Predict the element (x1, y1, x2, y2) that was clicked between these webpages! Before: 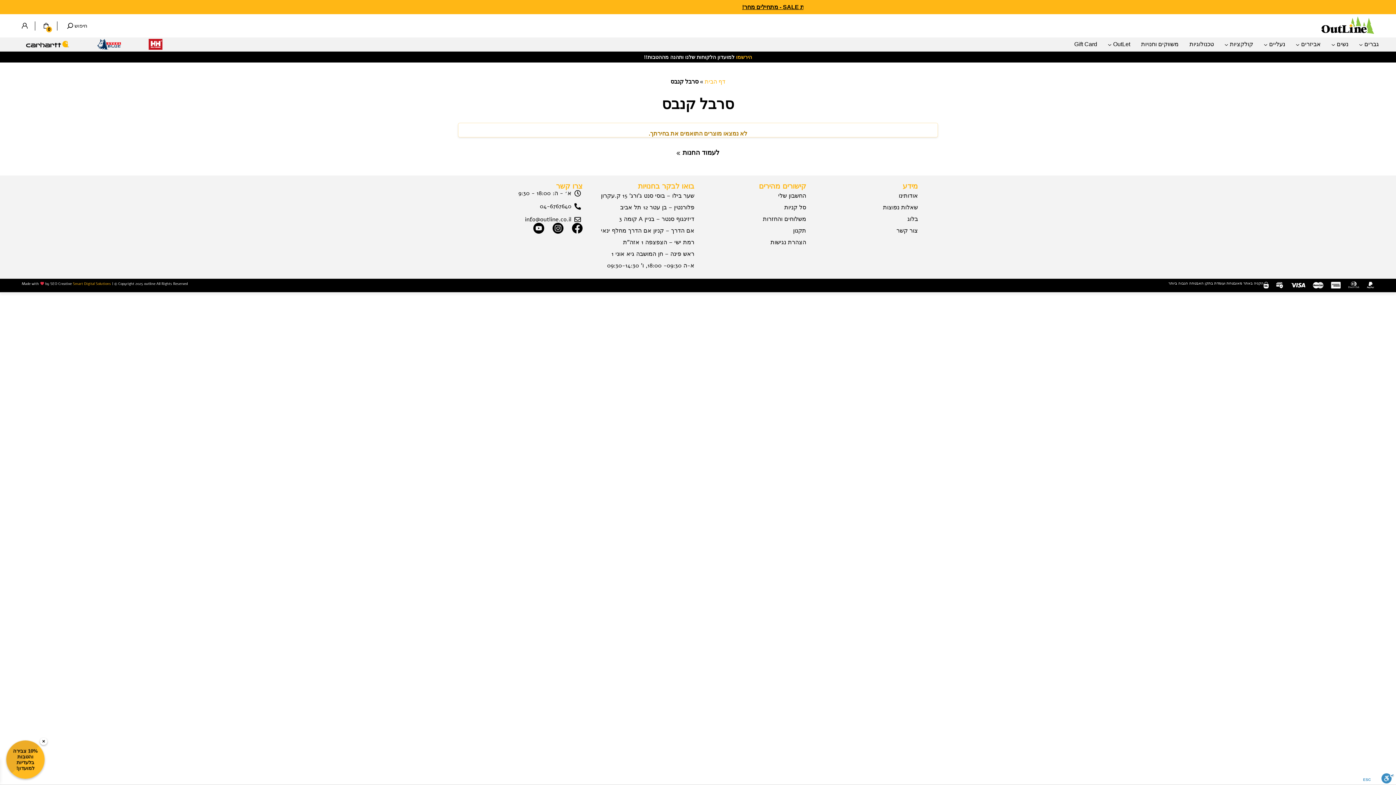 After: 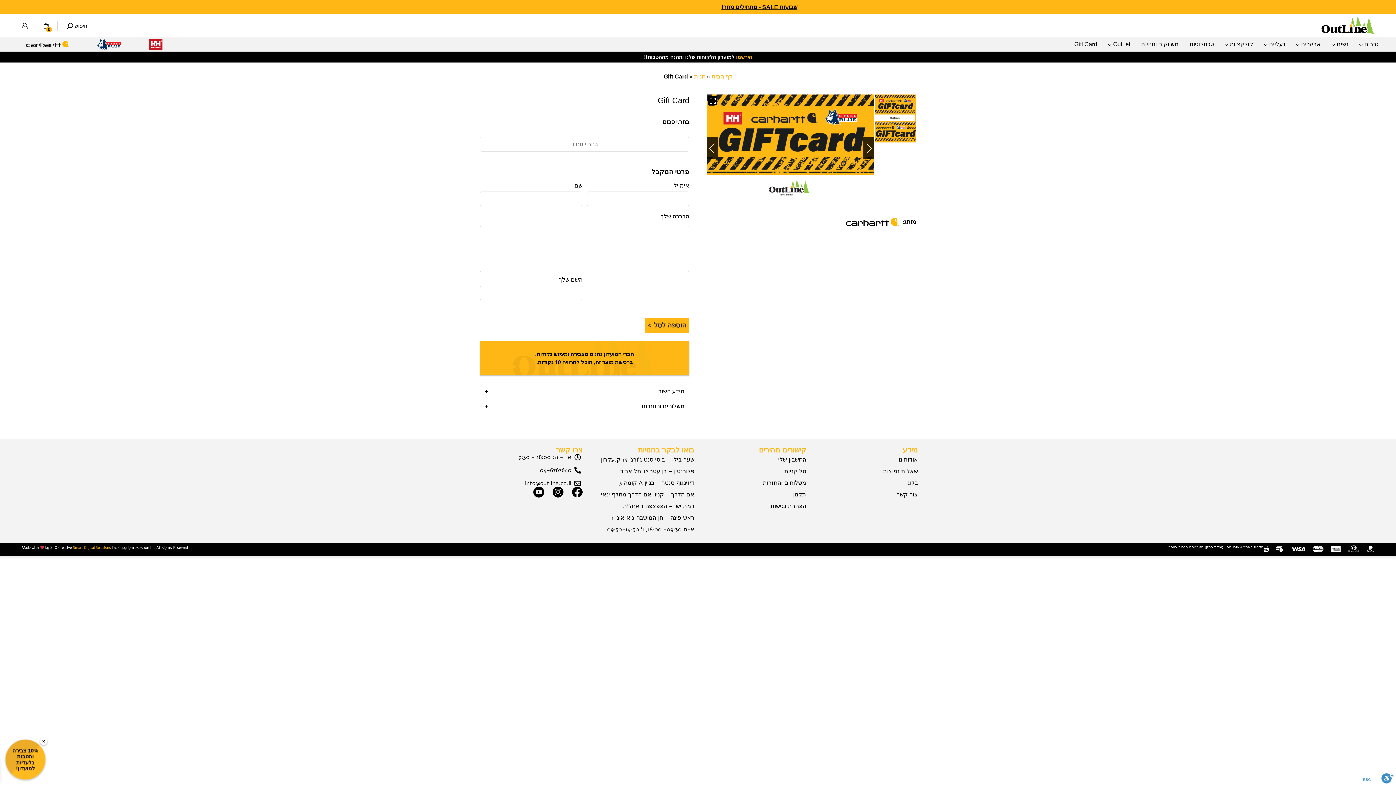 Action: bbox: (1074, 41, 1097, 47) label: Gift Card